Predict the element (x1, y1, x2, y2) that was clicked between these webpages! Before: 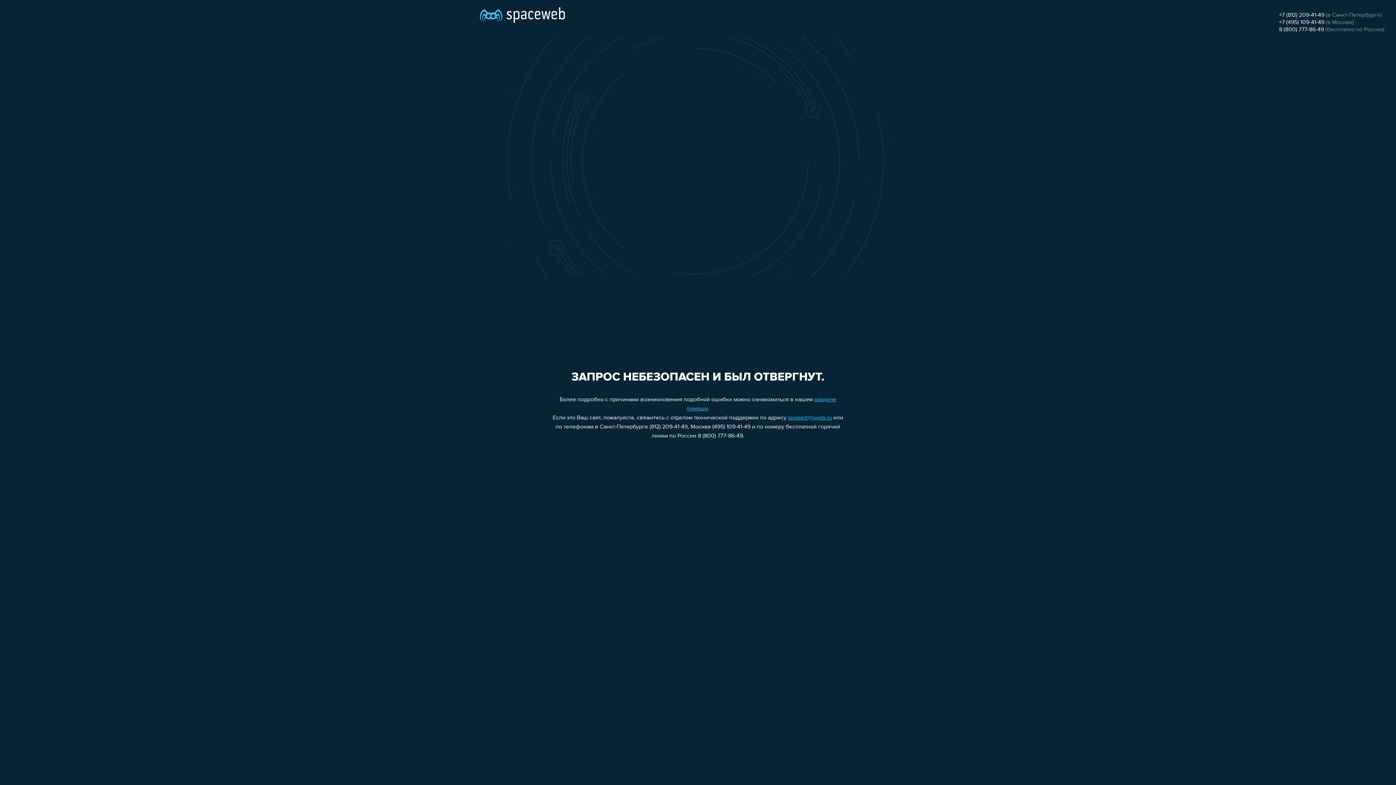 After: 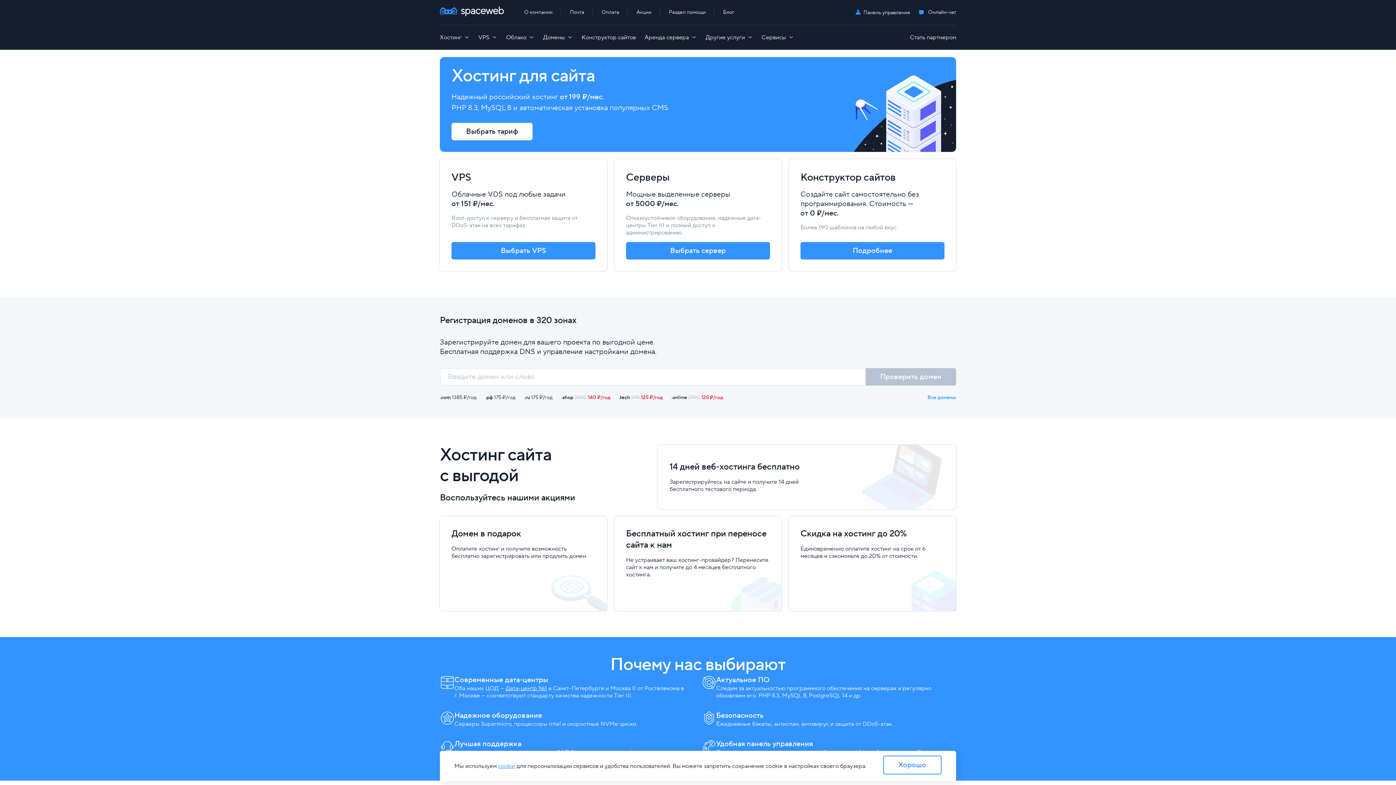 Action: bbox: (480, 0, 565, 25)